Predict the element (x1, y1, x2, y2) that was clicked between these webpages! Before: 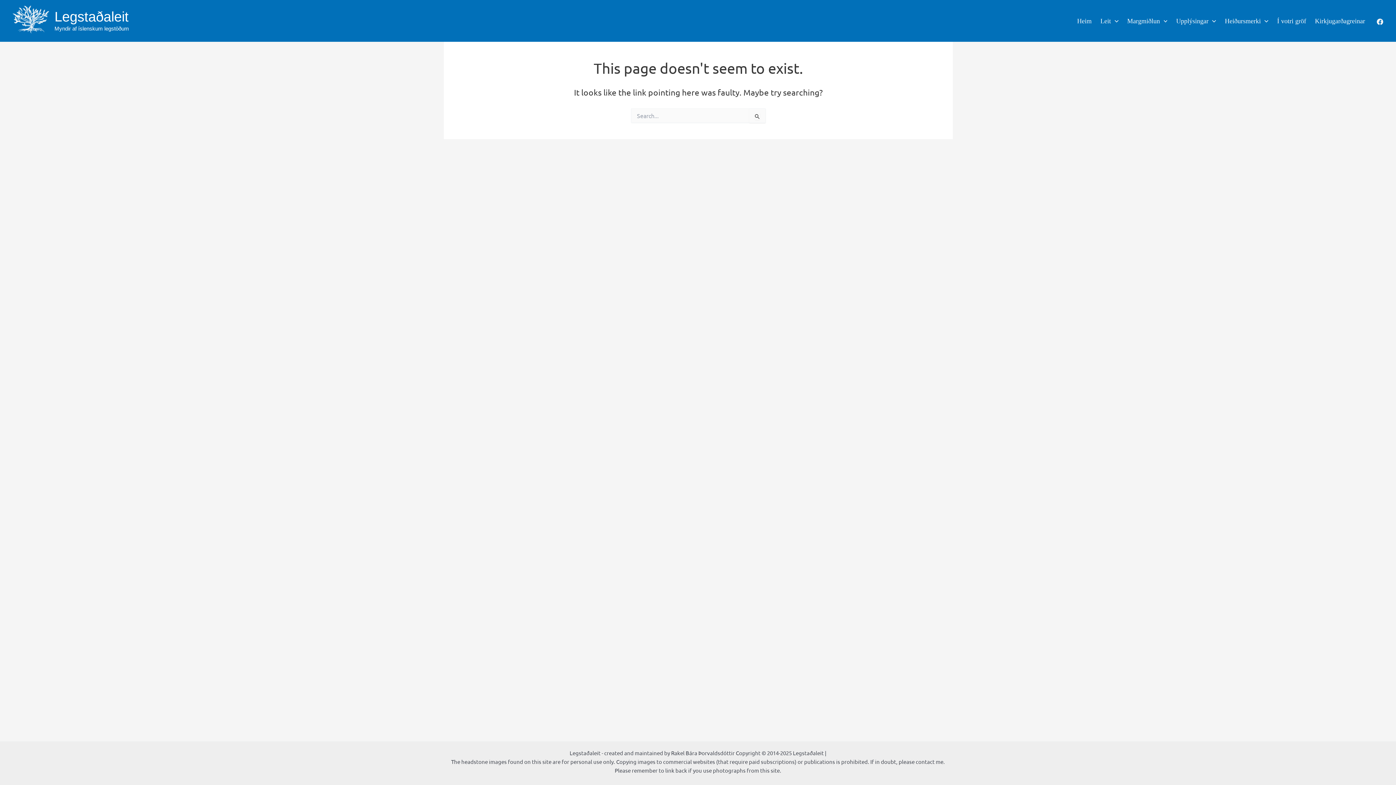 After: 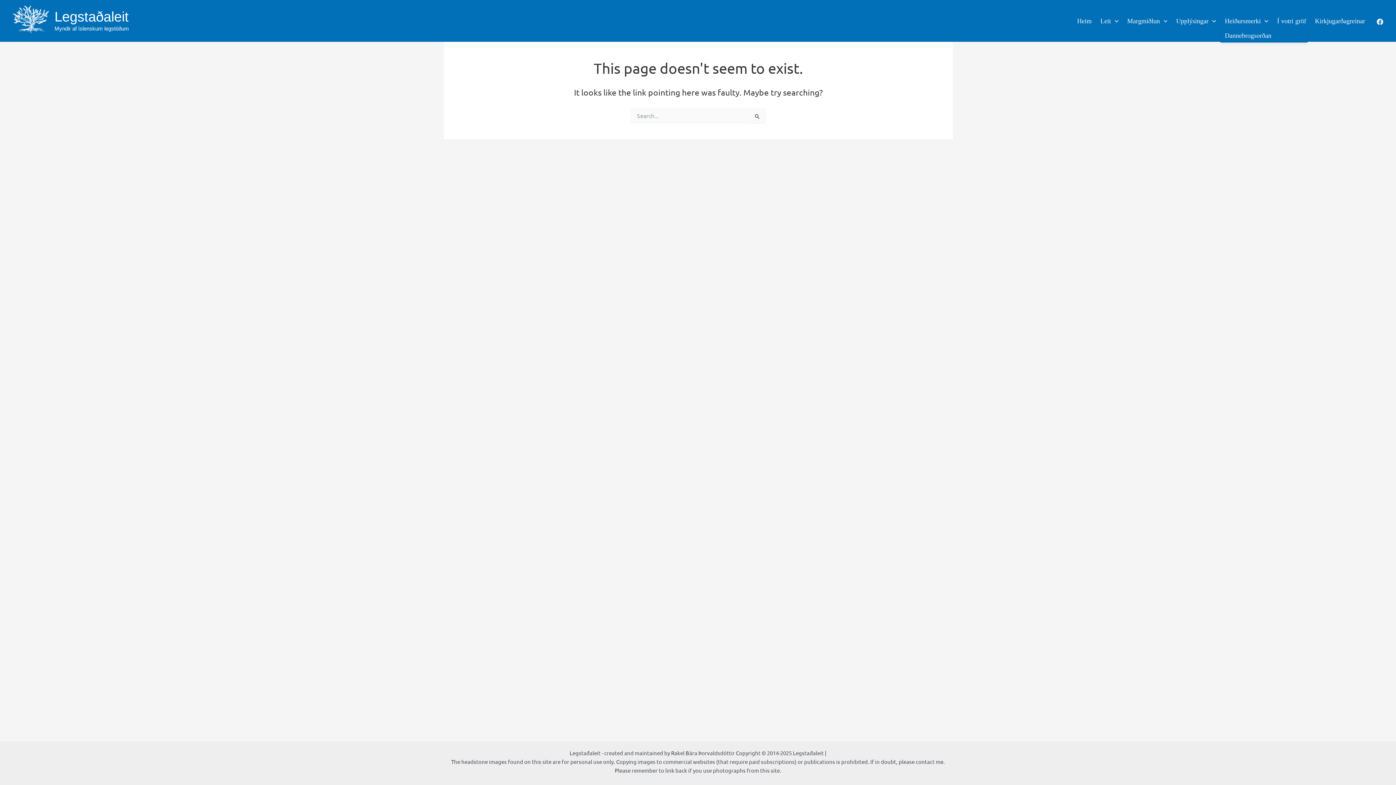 Action: bbox: (1220, 14, 1273, 27) label: Heiðursmerki